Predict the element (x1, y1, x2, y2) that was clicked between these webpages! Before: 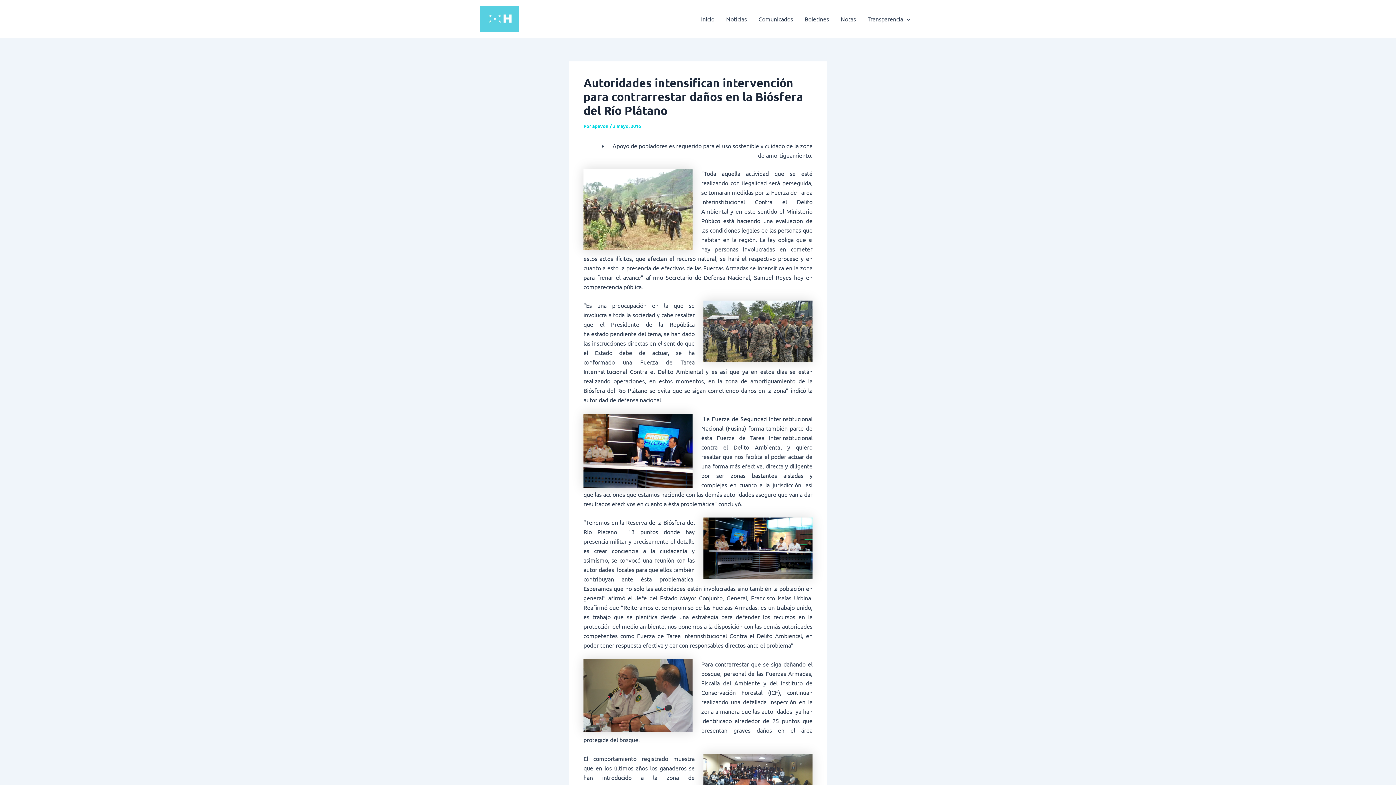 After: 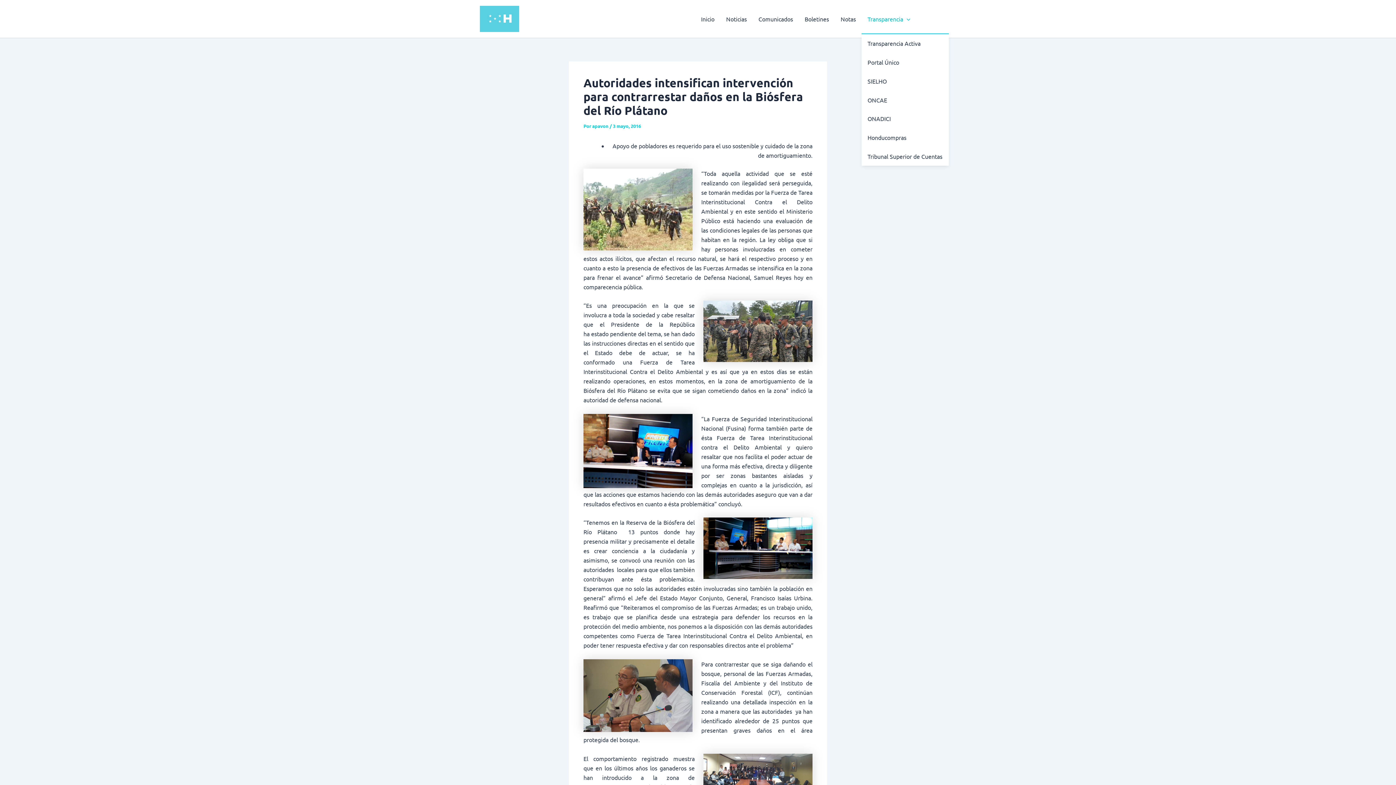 Action: bbox: (861, 4, 916, 33) label: Transparencia